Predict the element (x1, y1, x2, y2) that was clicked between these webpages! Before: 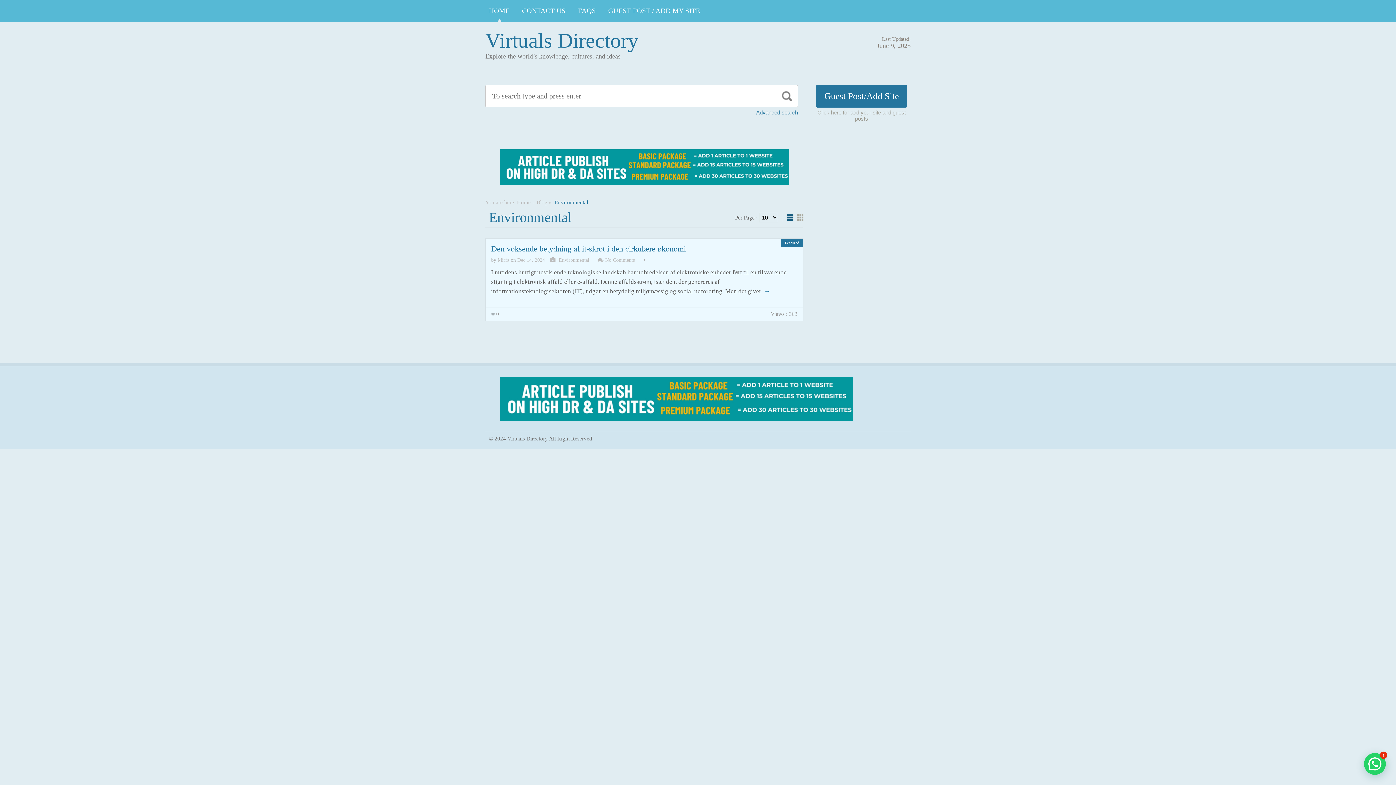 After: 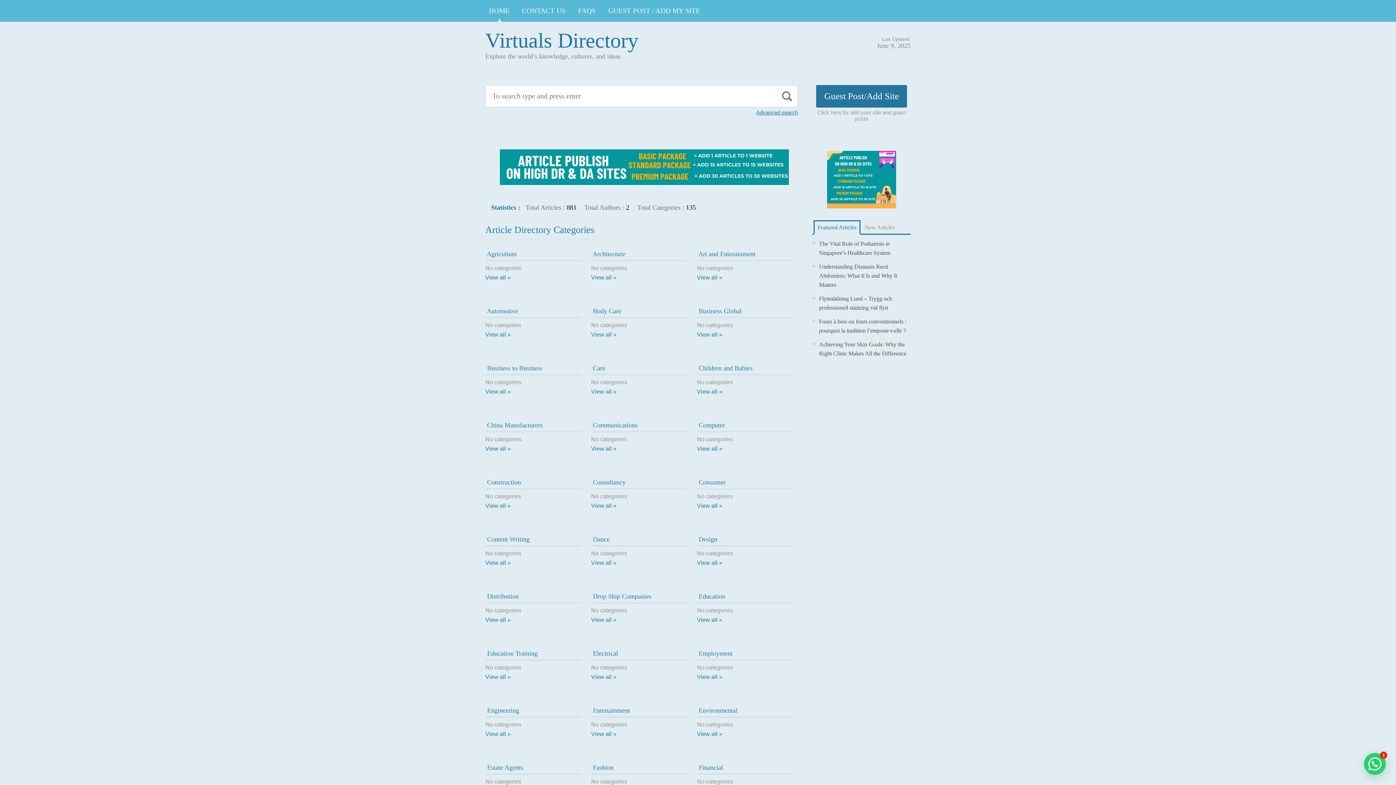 Action: label: Blog bbox: (536, 199, 547, 205)